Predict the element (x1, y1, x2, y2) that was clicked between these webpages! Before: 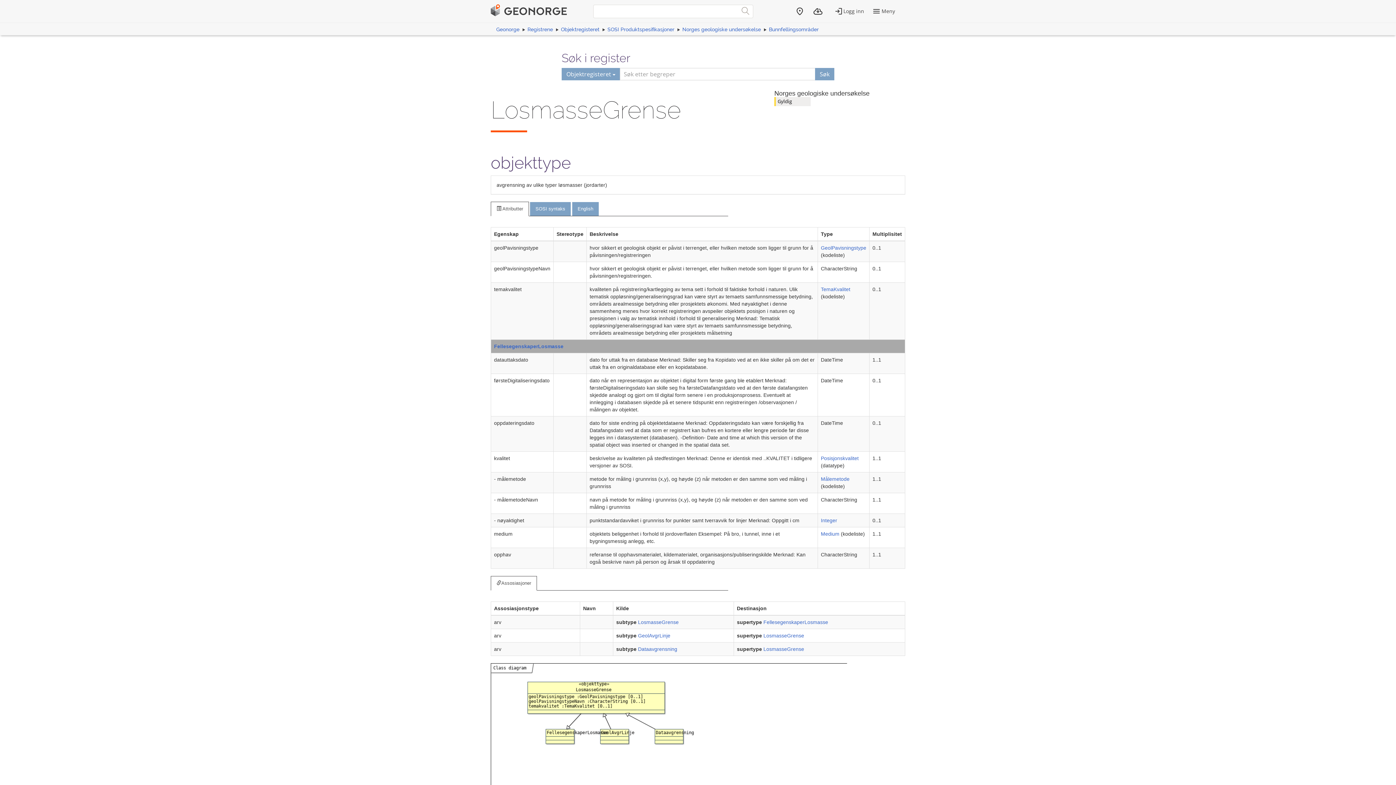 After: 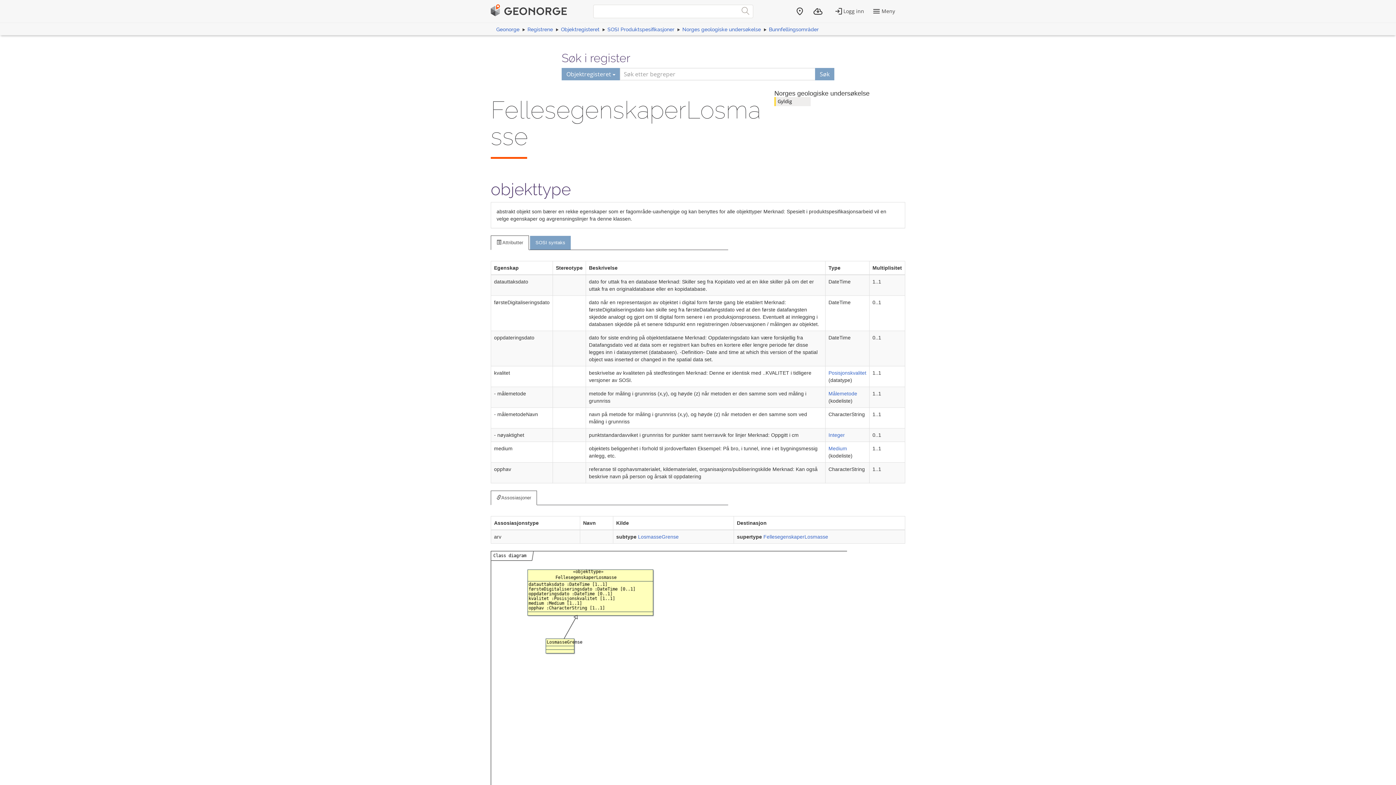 Action: label: FellesegenskaperLosmasse bbox: (763, 619, 828, 625)